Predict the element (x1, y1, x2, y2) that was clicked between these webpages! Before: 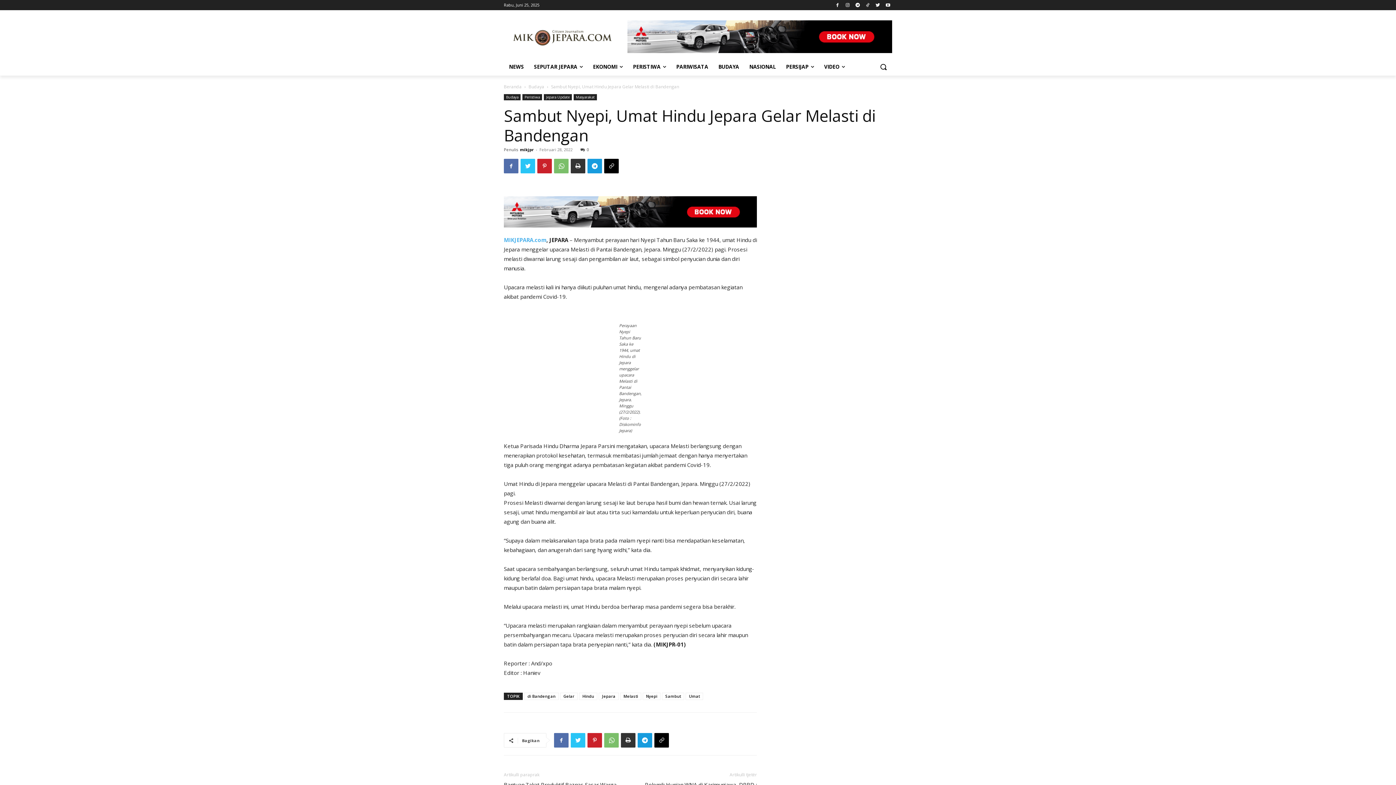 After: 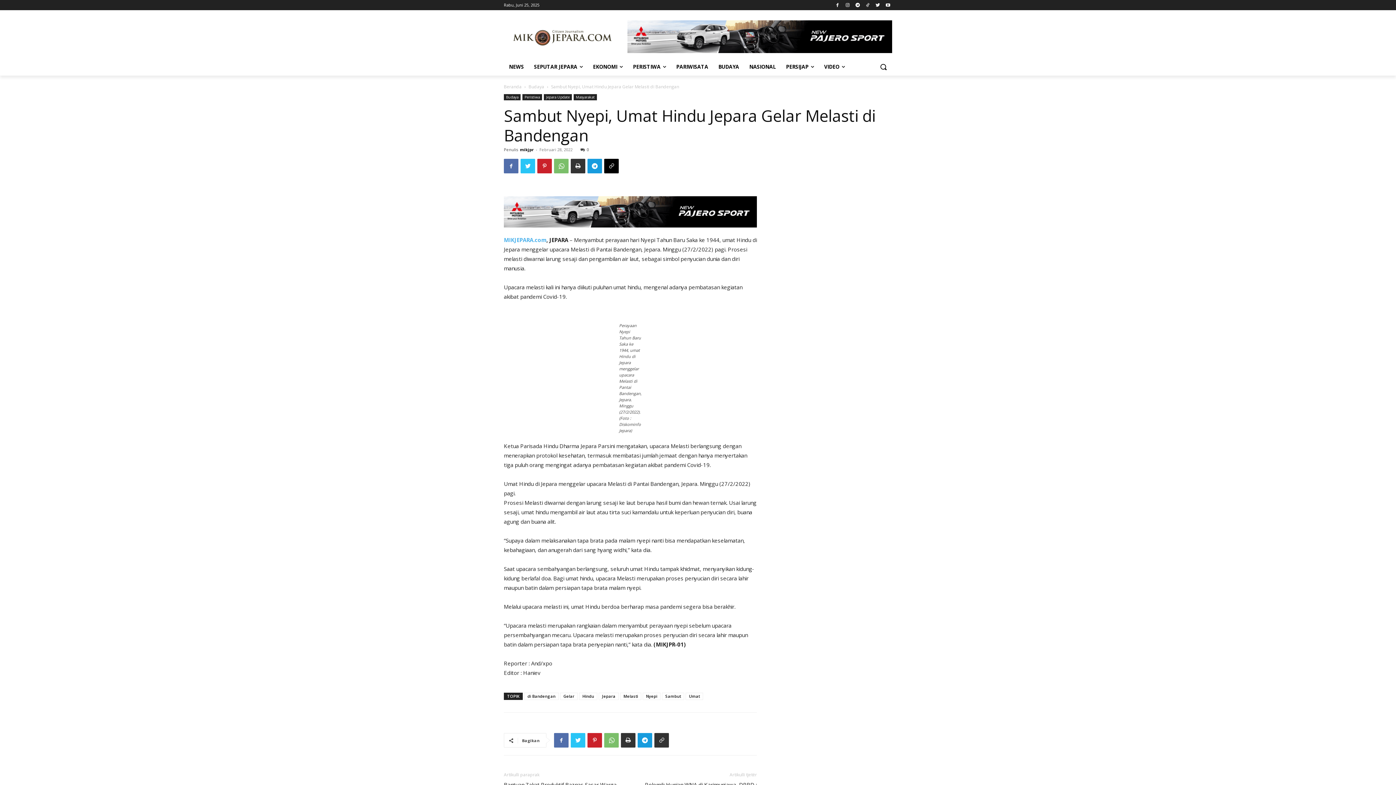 Action: bbox: (654, 733, 669, 748)